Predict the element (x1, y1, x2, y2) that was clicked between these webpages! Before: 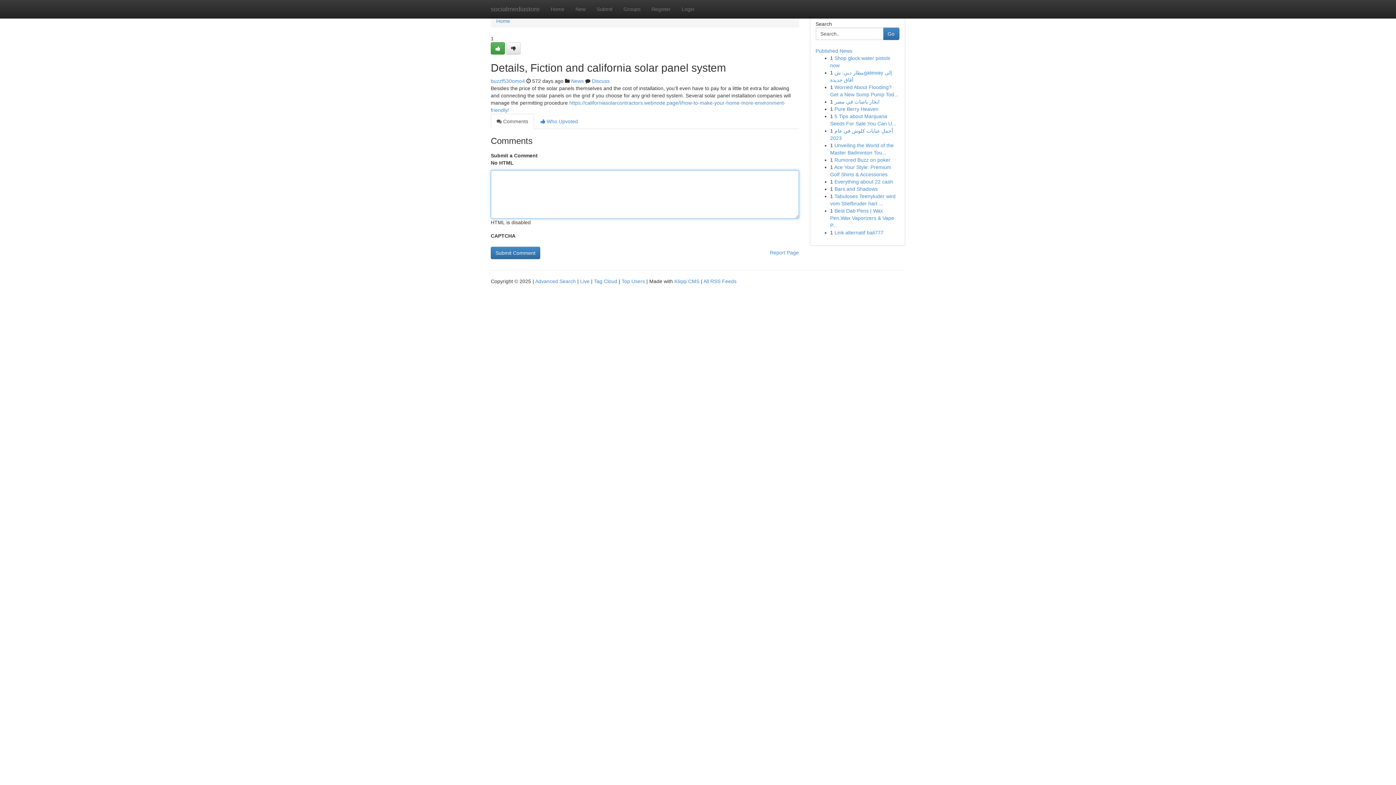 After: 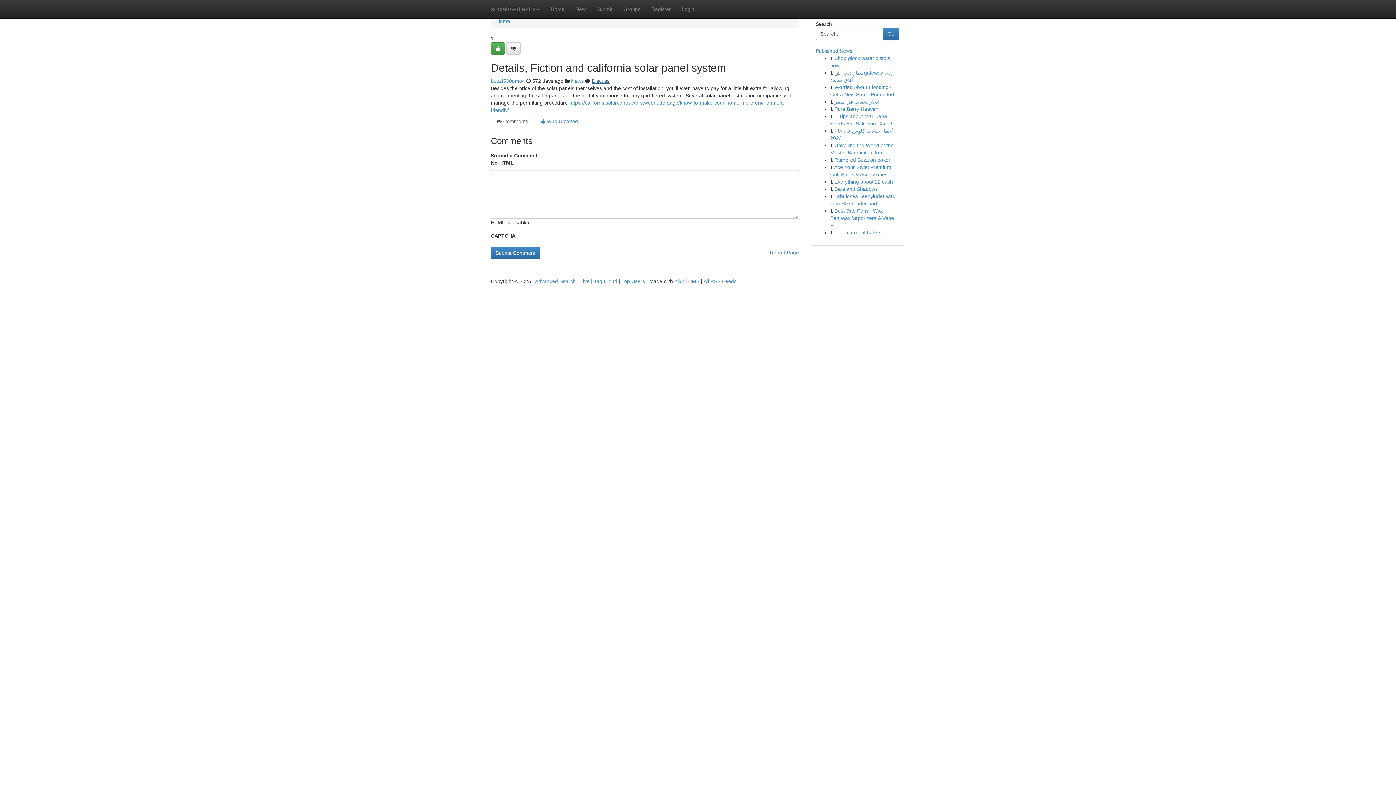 Action: bbox: (592, 78, 609, 84) label: Discuss